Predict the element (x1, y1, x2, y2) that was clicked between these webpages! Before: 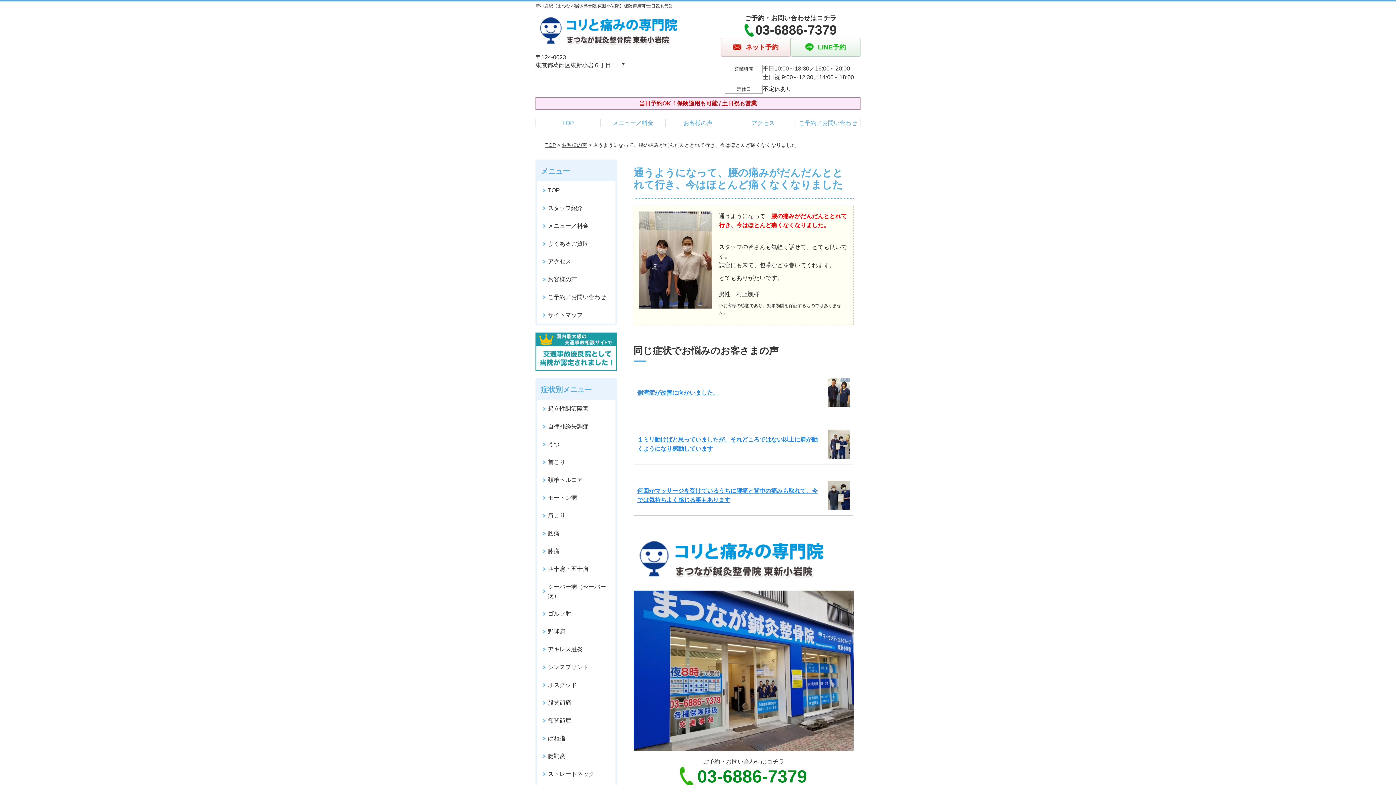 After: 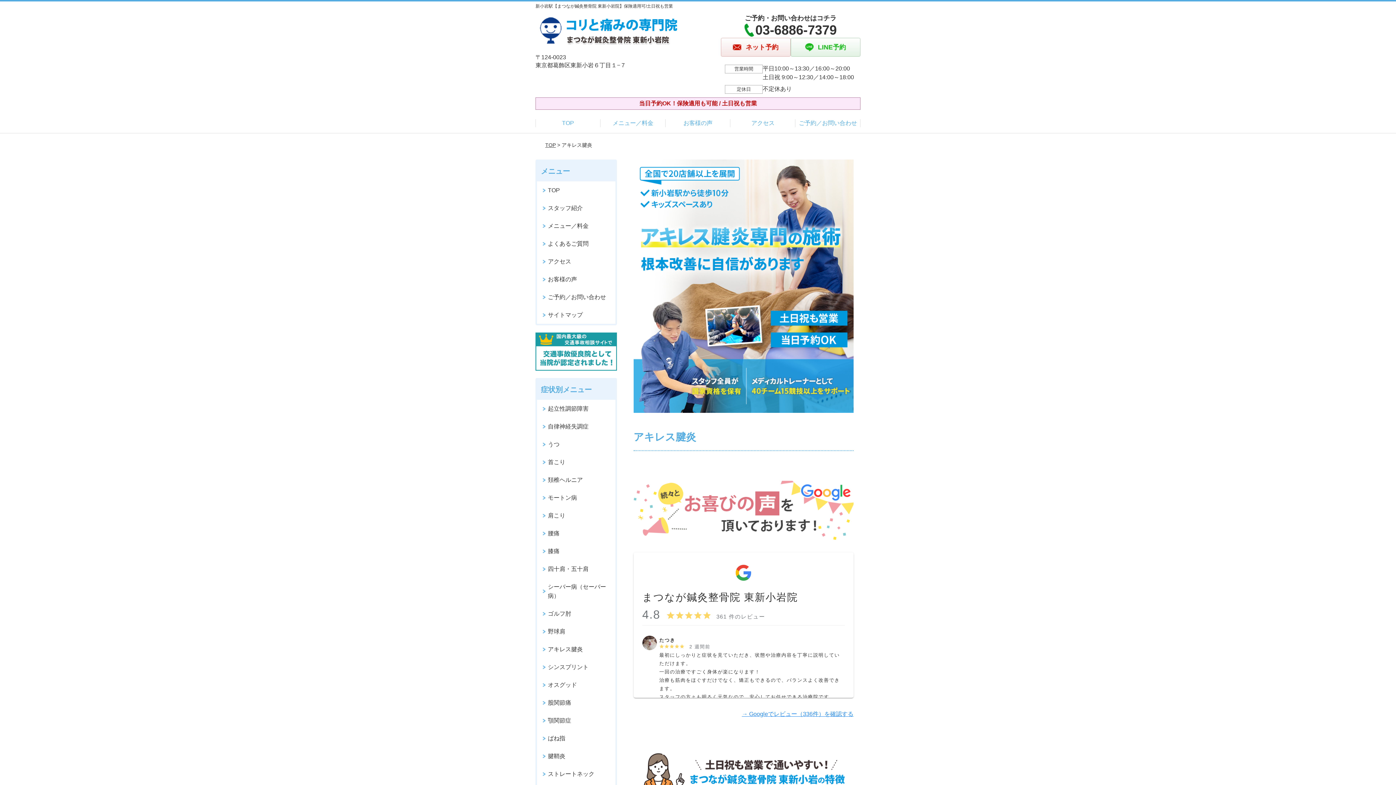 Action: label: アキレス腱炎 bbox: (537, 640, 615, 658)